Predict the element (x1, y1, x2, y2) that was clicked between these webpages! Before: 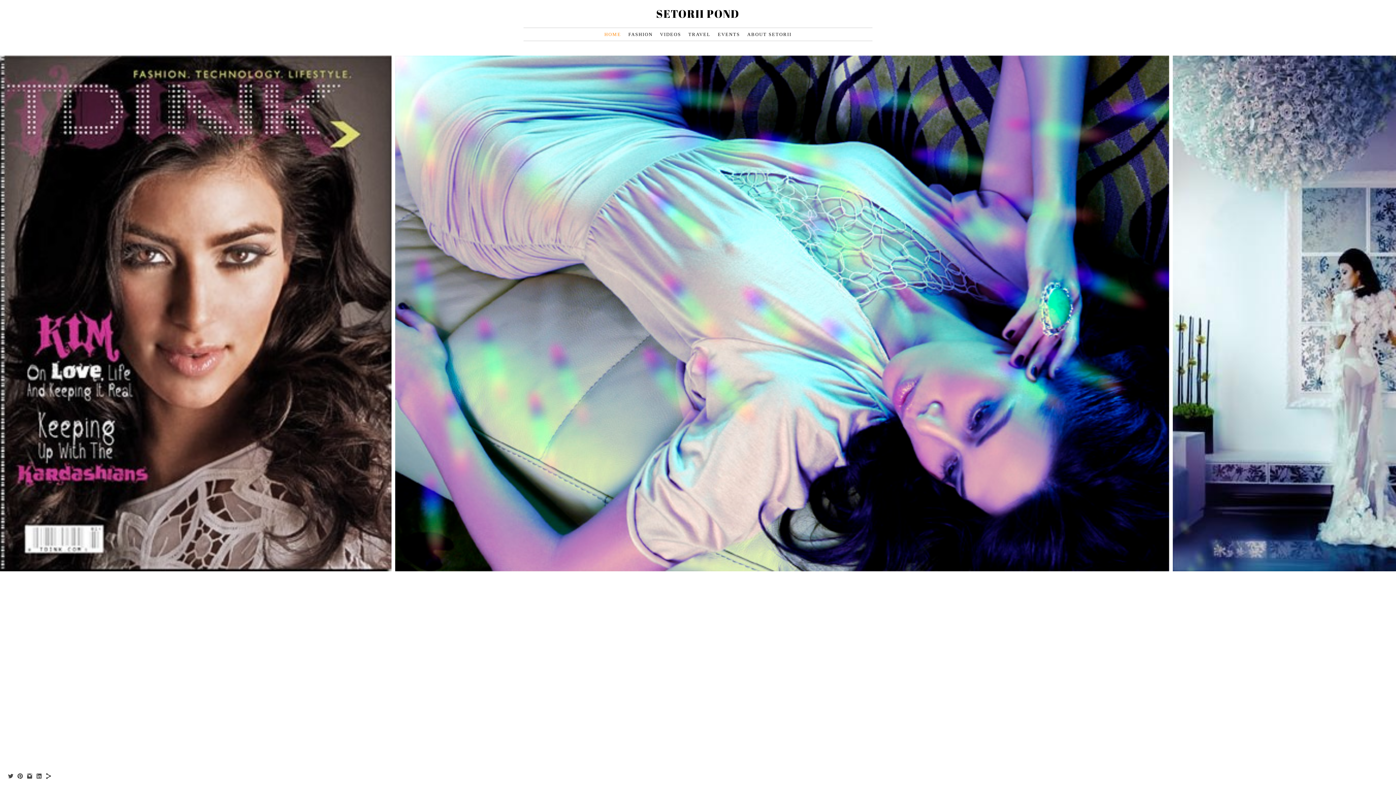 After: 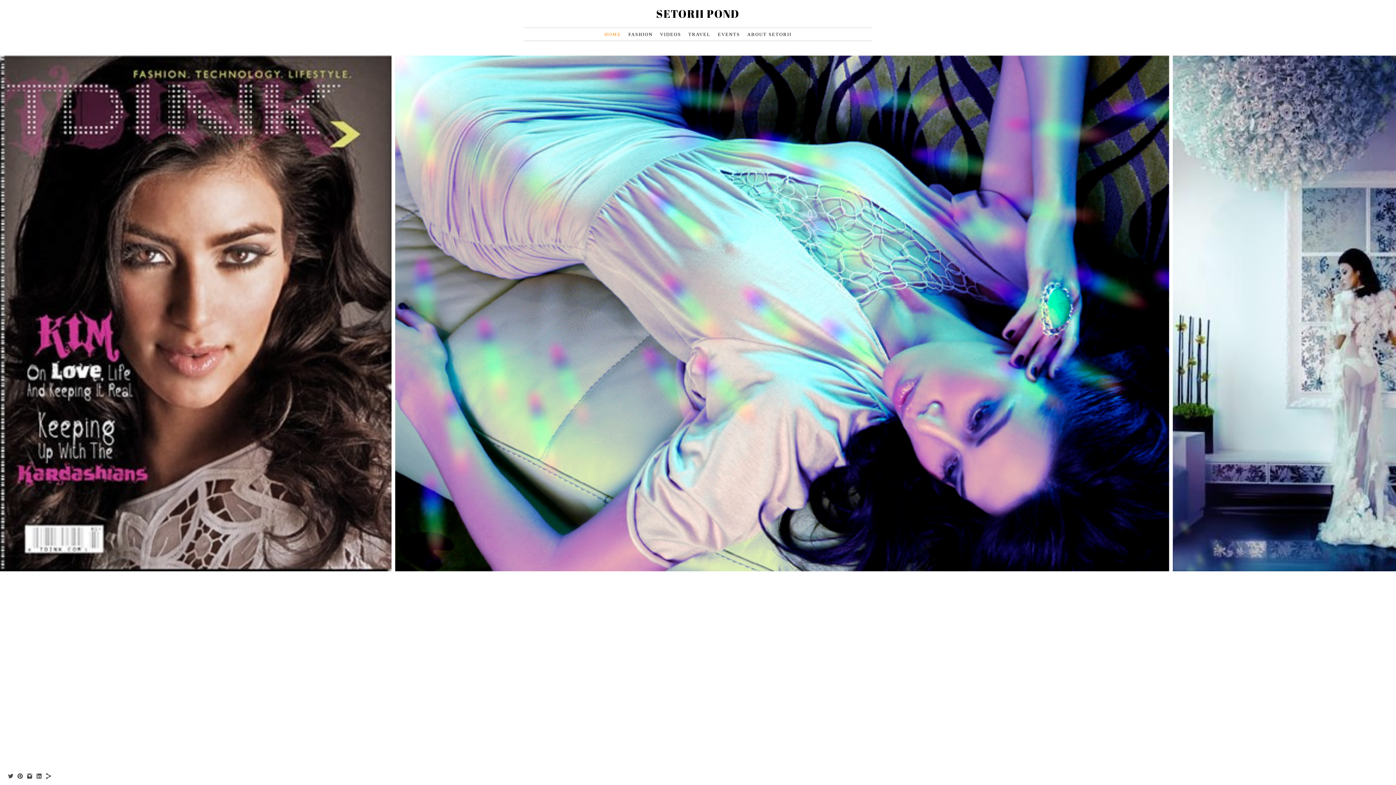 Action: bbox: (7, 775, 14, 781)